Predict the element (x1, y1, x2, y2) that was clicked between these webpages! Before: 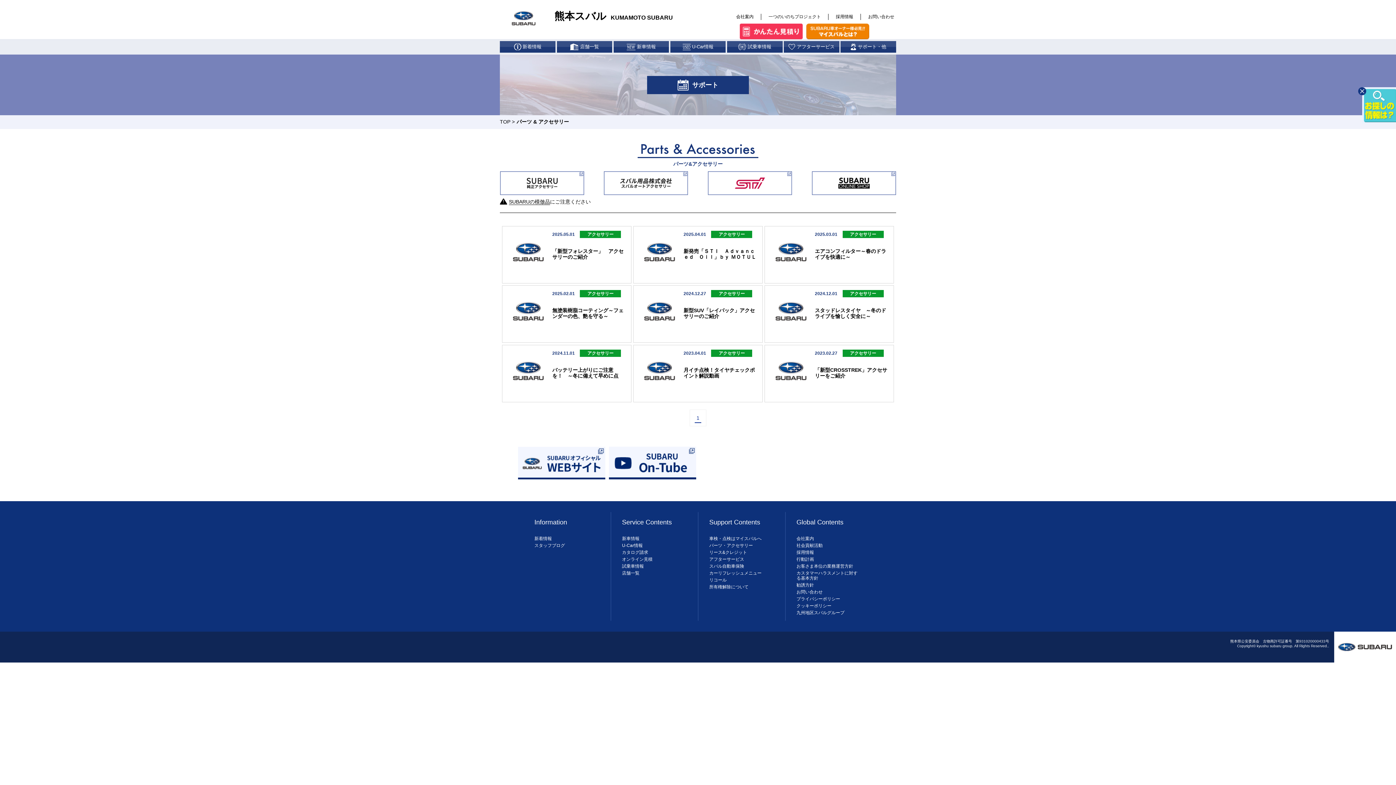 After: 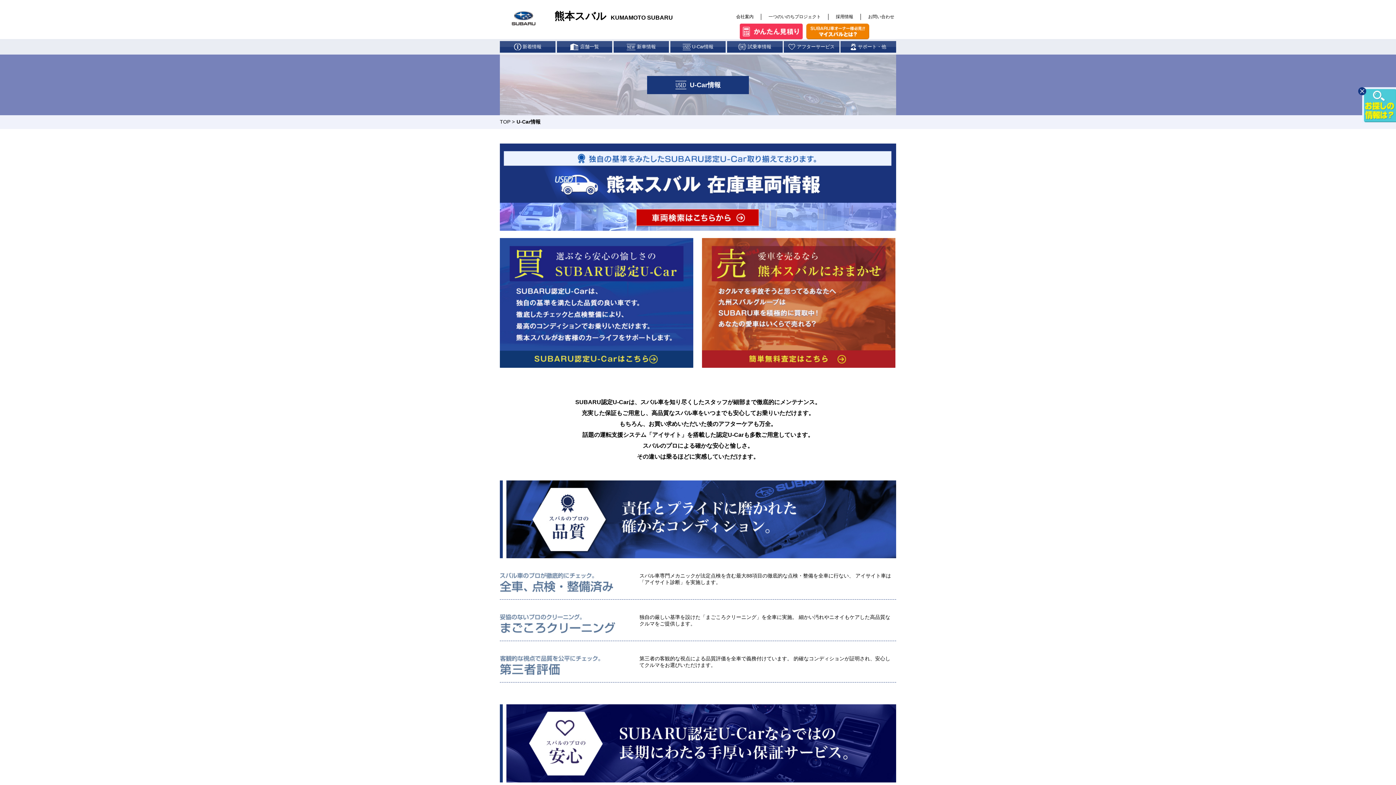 Action: label: U-Car情報 bbox: (671, 42, 724, 51)